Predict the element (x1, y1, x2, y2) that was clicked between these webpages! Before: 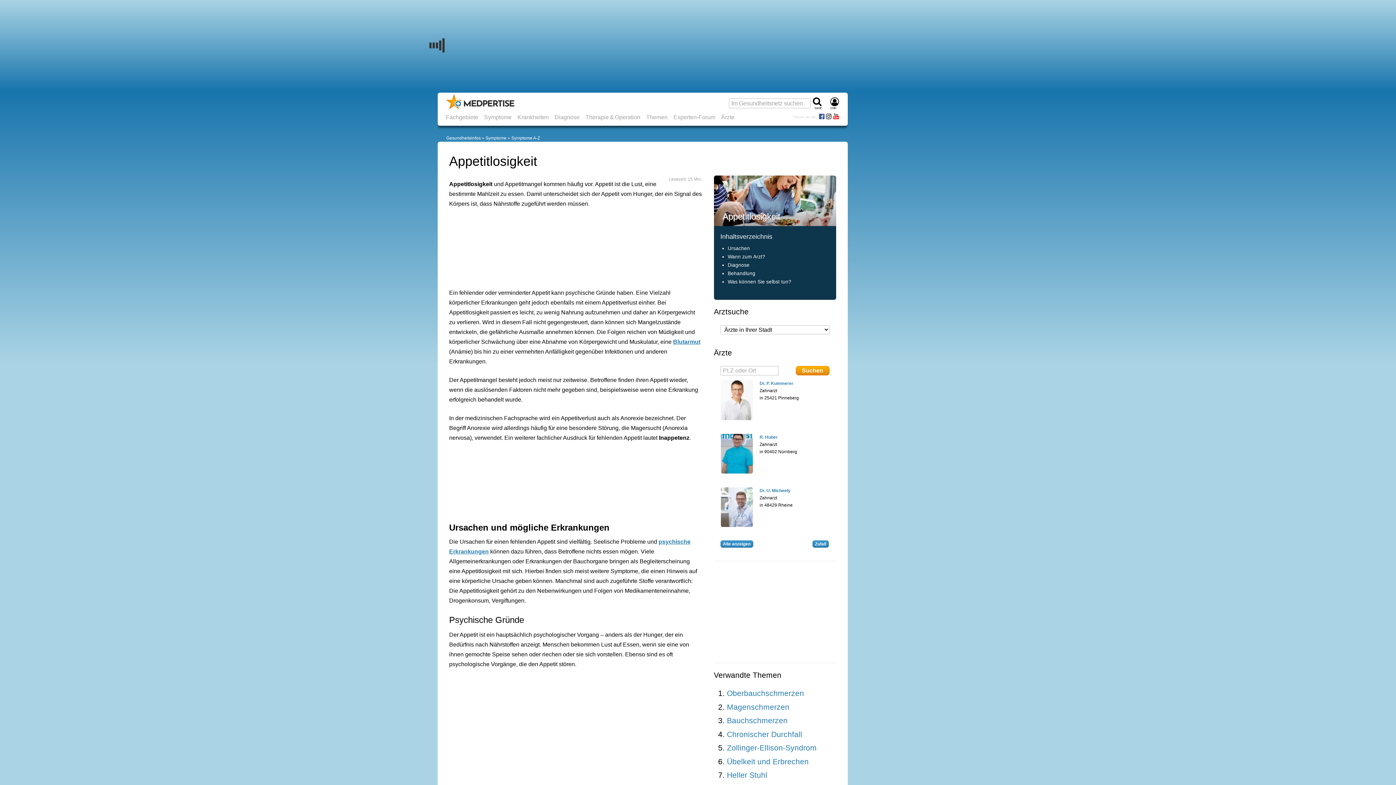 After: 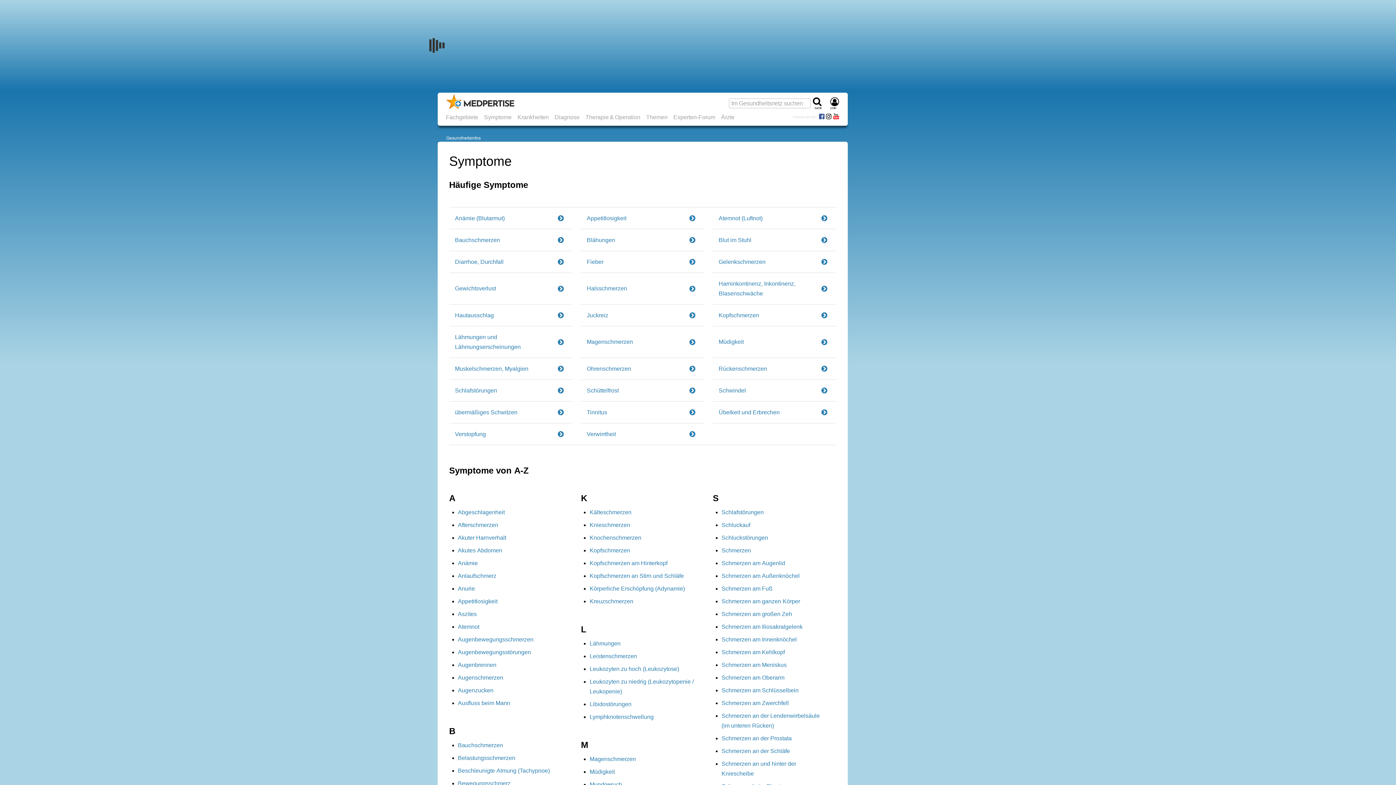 Action: label: Symptome bbox: (480, 135, 506, 140)